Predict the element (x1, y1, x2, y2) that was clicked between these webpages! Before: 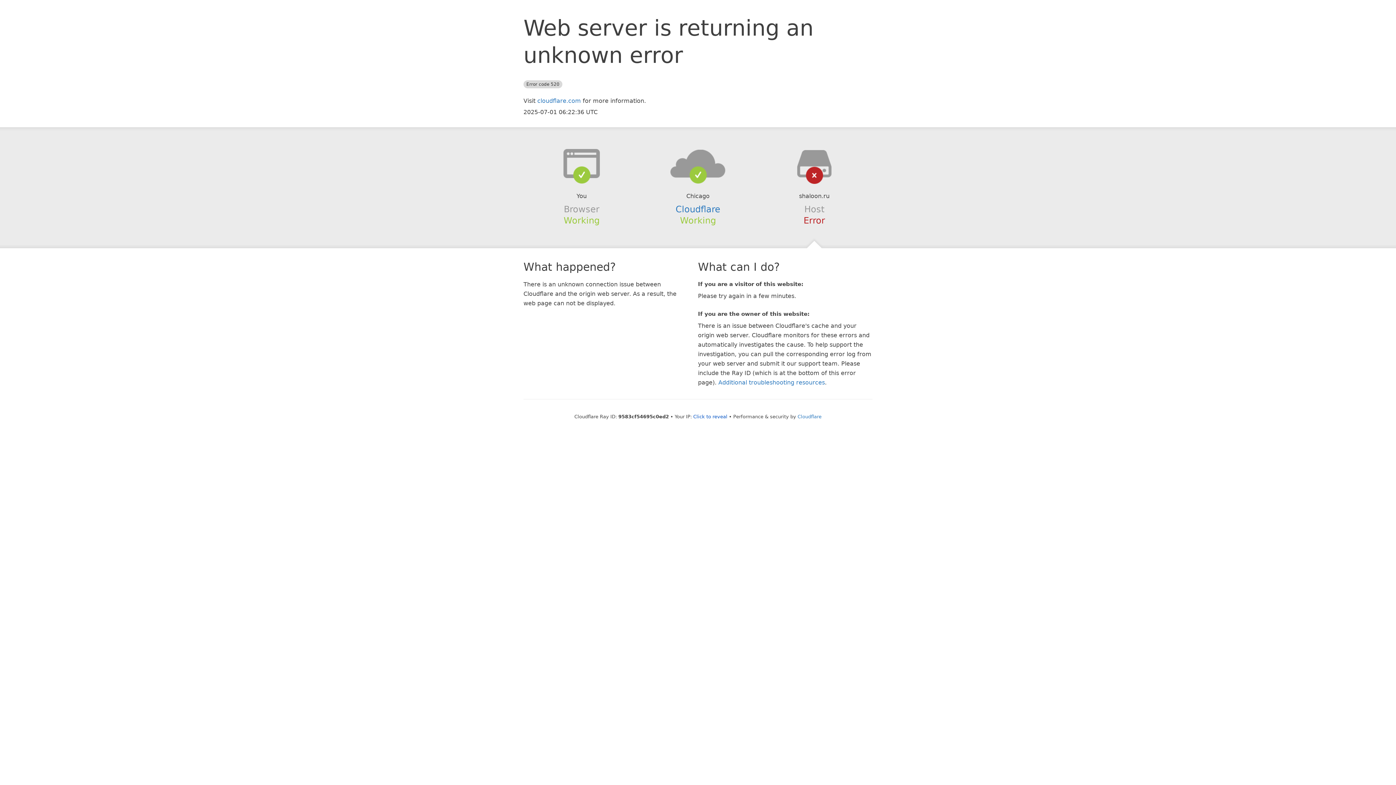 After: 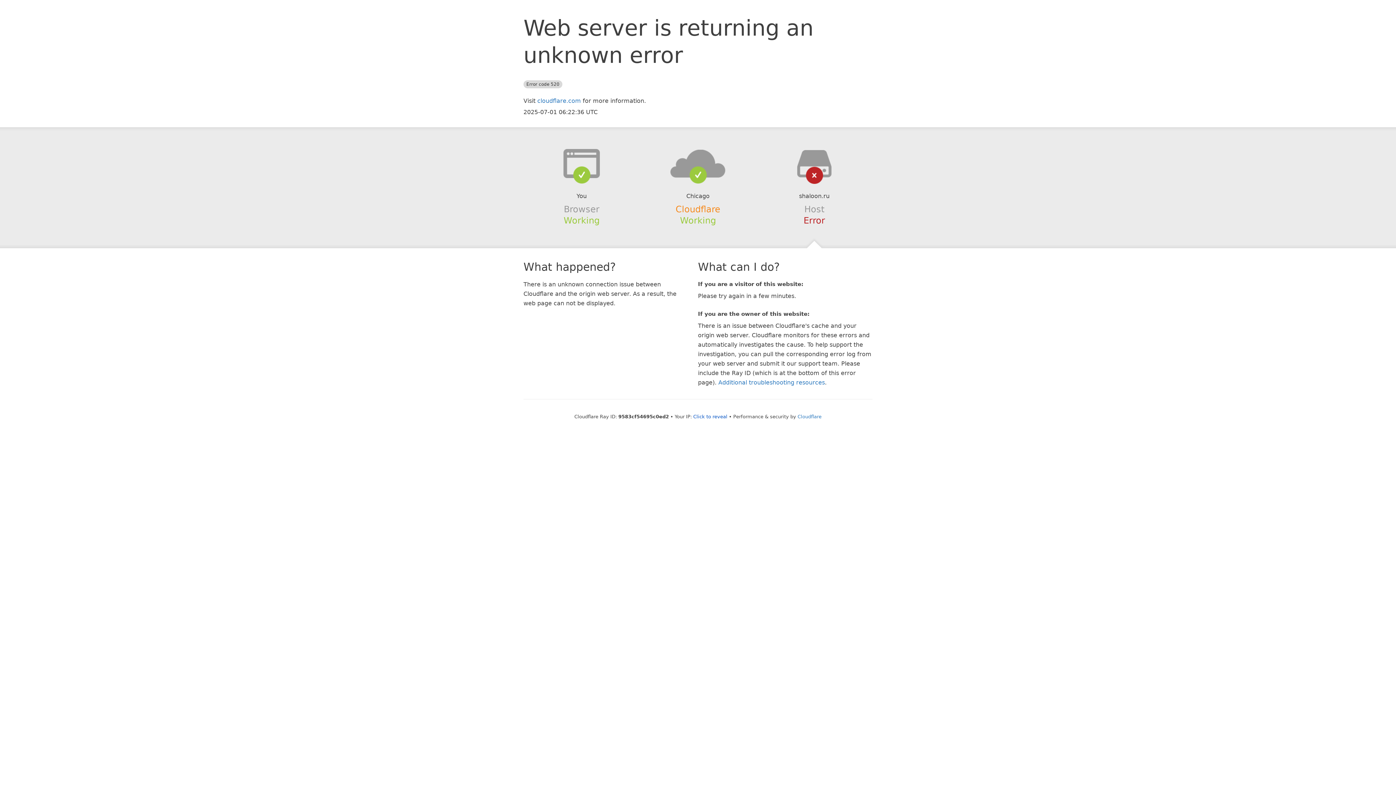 Action: label: Cloudflare bbox: (675, 204, 720, 214)